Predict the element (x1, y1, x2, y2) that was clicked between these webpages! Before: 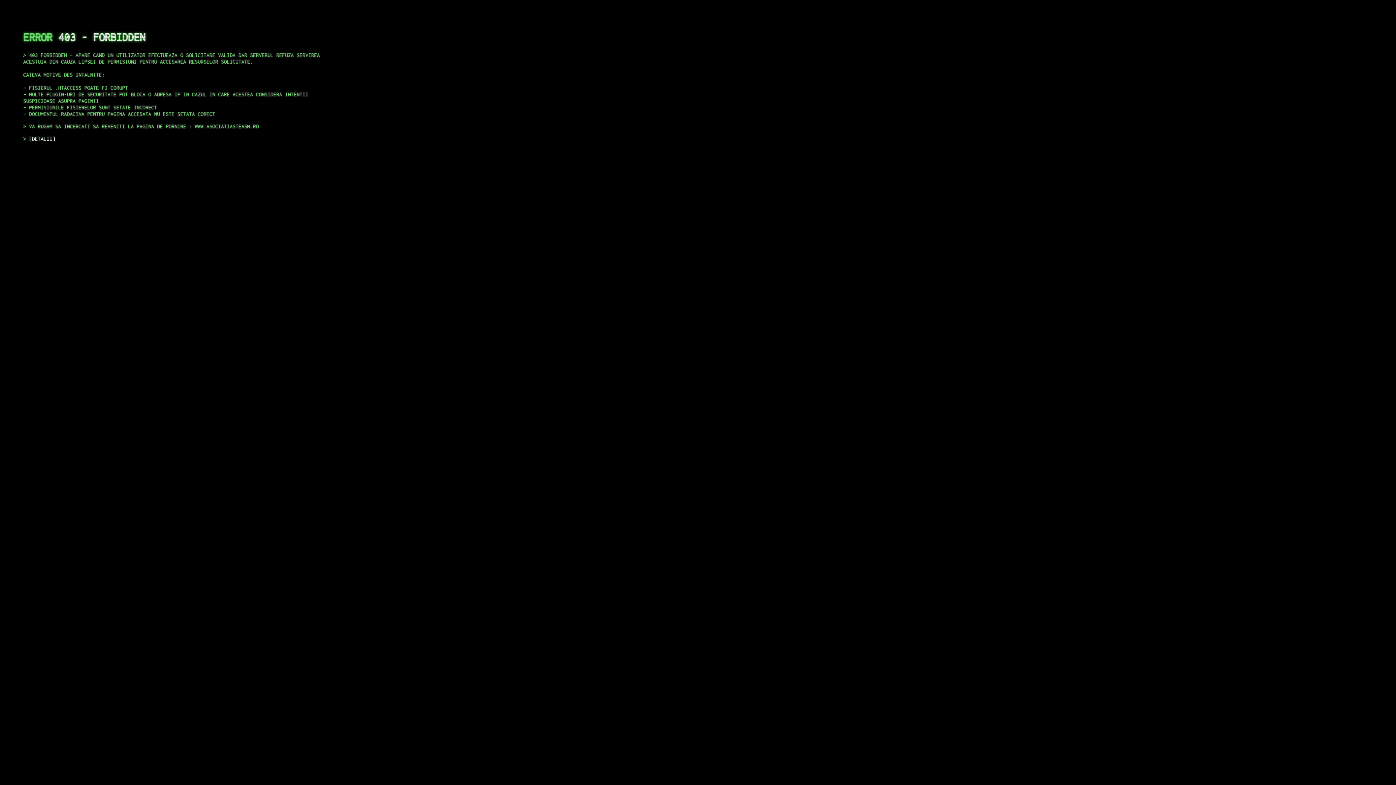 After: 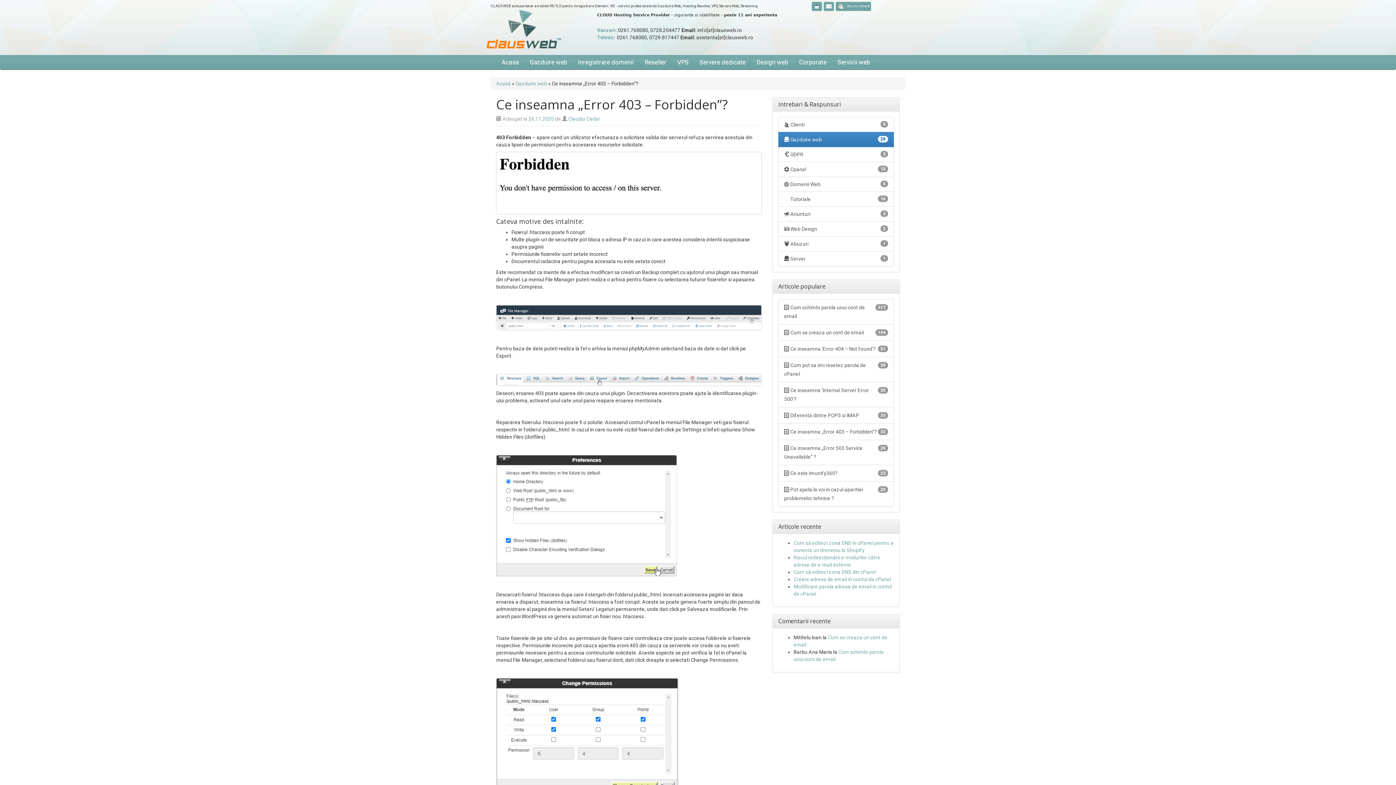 Action: bbox: (29, 135, 55, 141) label: DETALII